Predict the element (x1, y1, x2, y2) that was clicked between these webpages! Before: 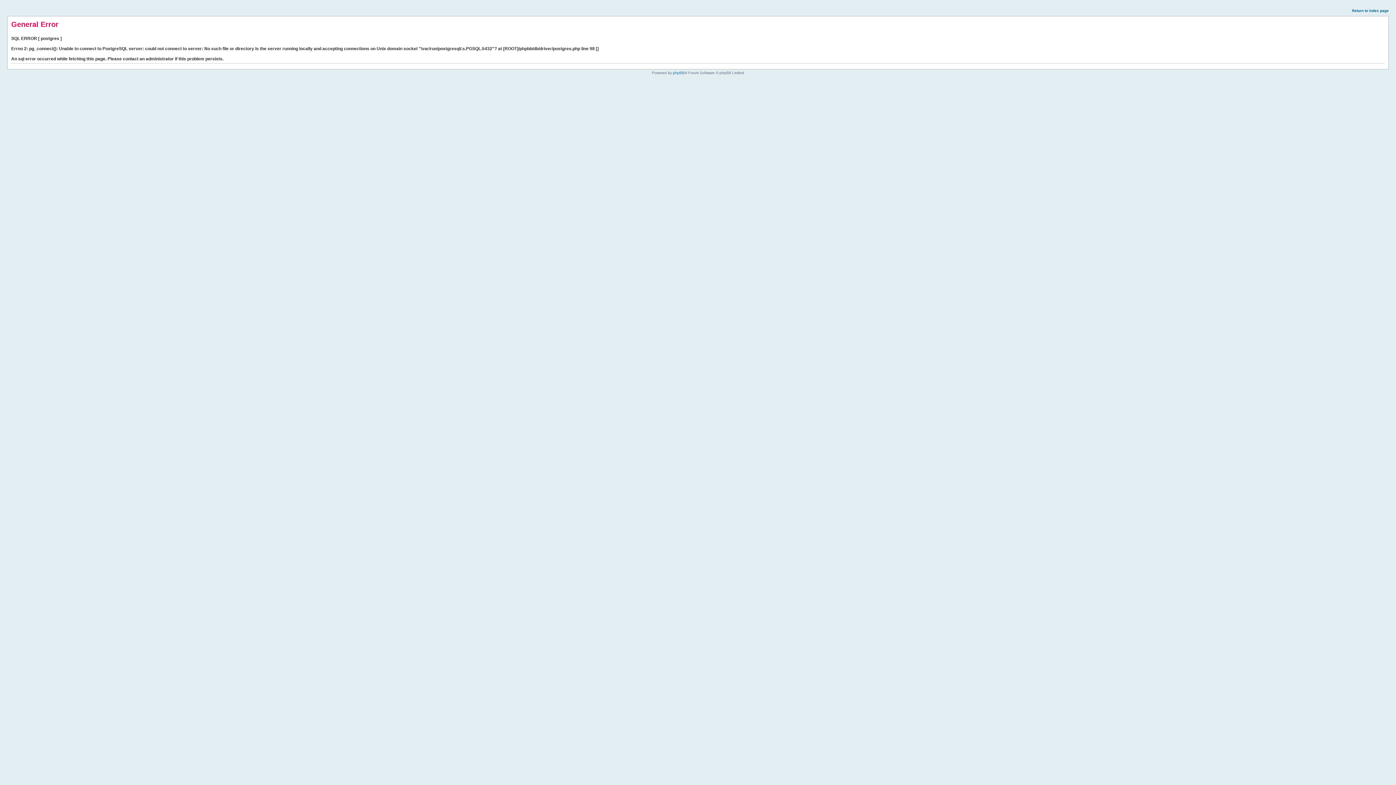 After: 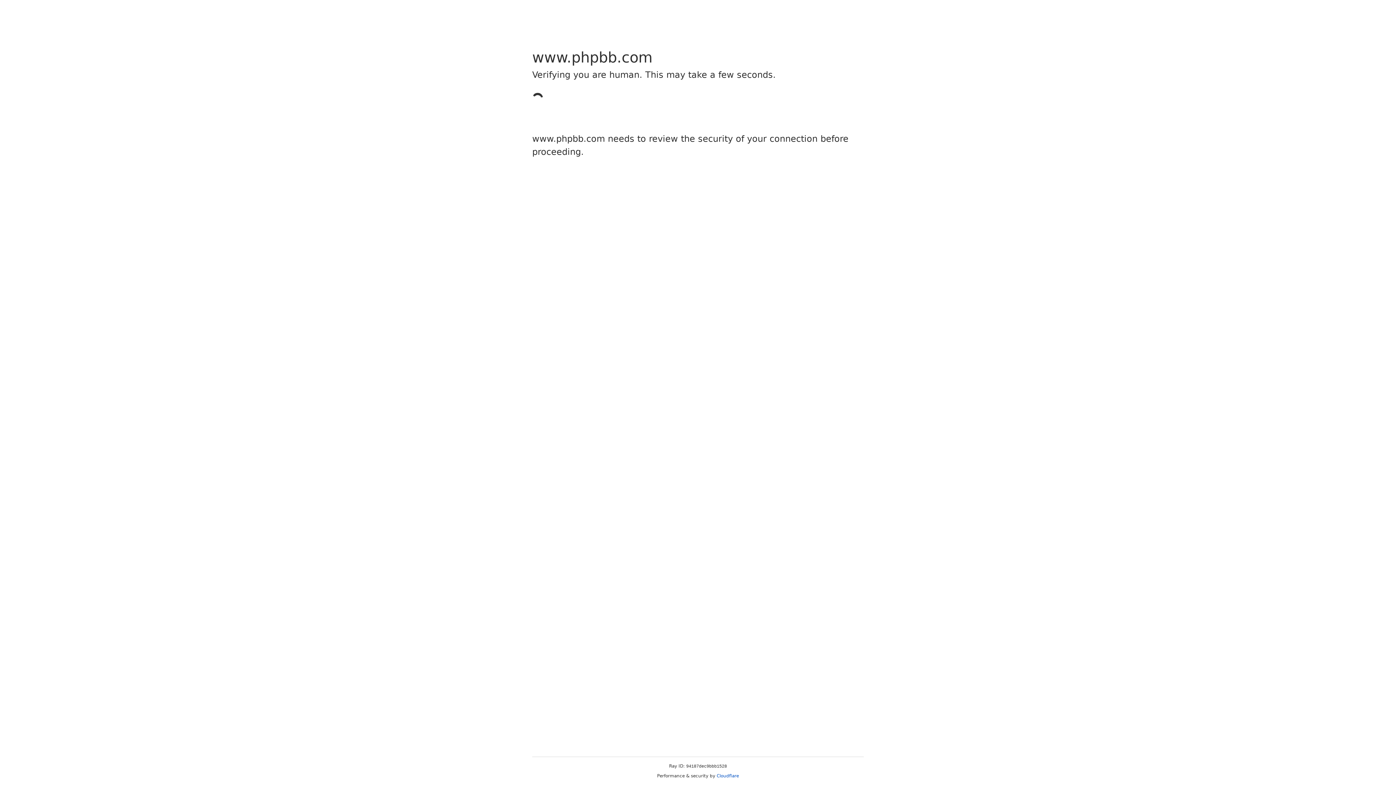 Action: bbox: (673, 70, 684, 74) label: phpBB